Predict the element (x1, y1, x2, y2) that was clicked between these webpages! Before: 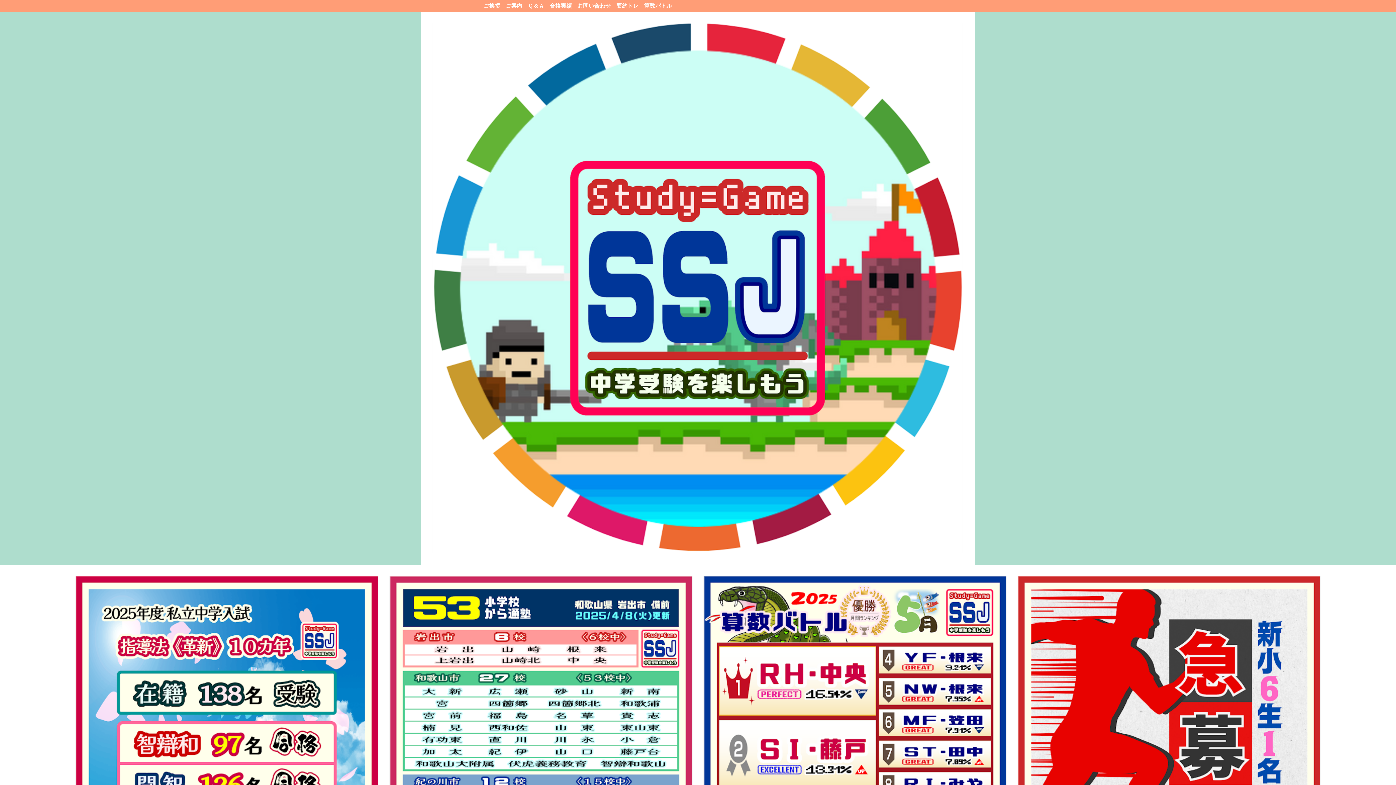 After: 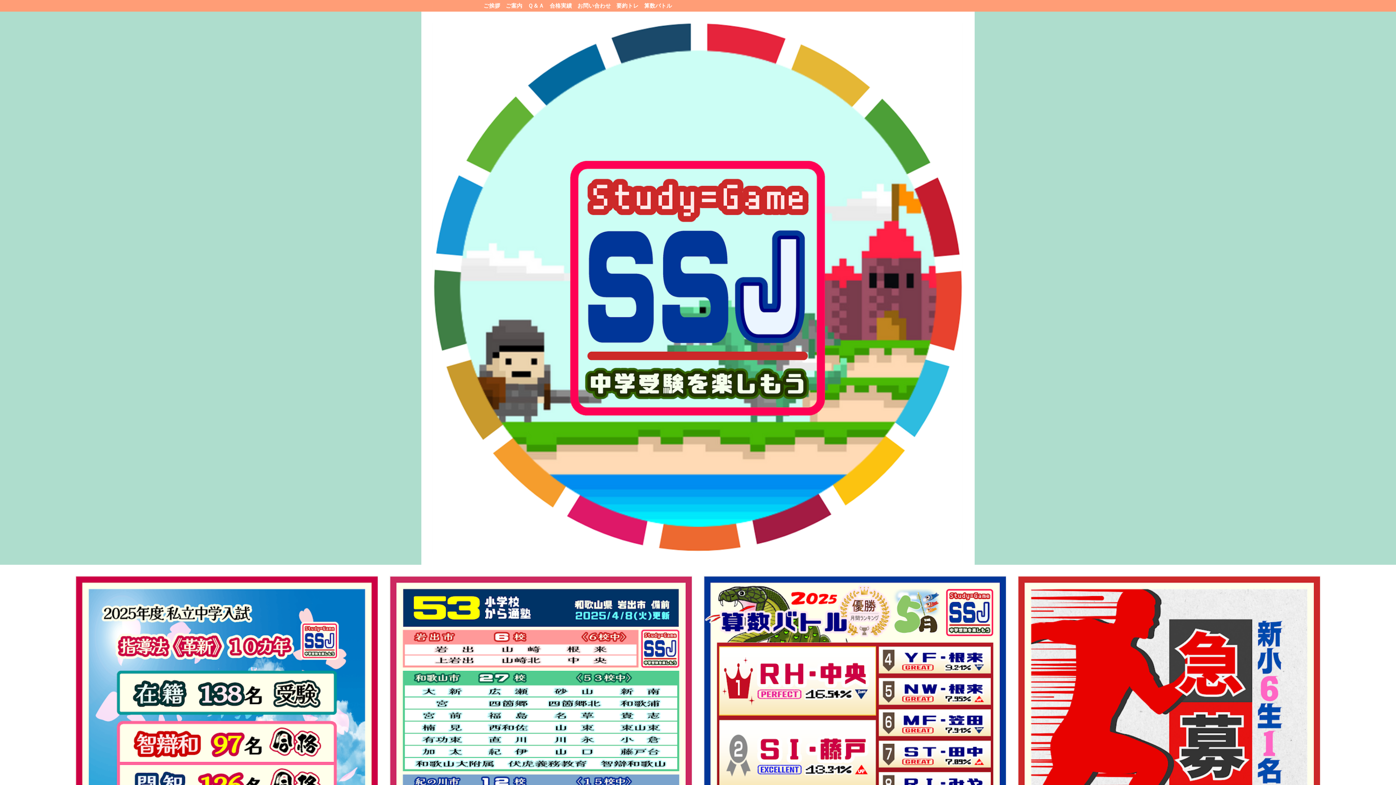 Action: label: お問い合わせ bbox: (577, 2, 611, 8)